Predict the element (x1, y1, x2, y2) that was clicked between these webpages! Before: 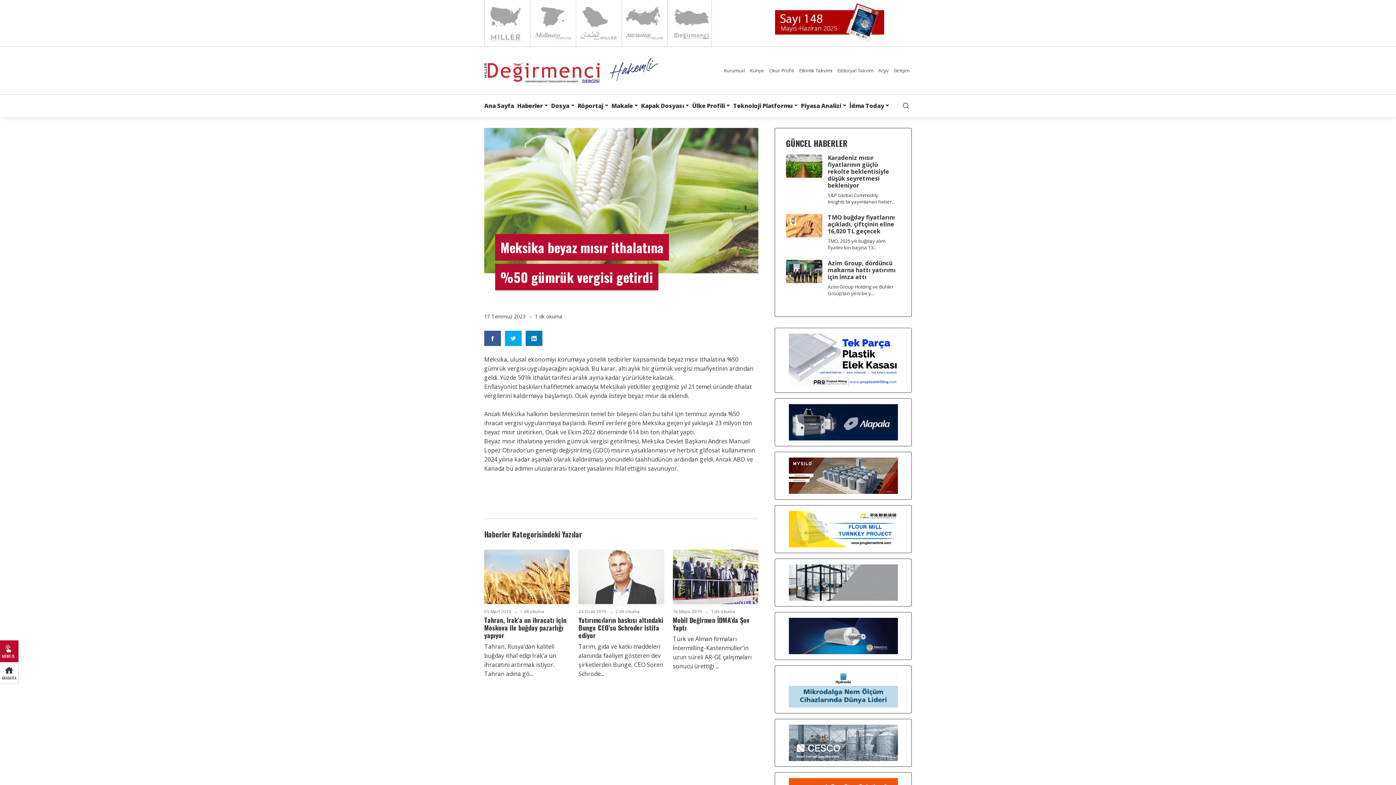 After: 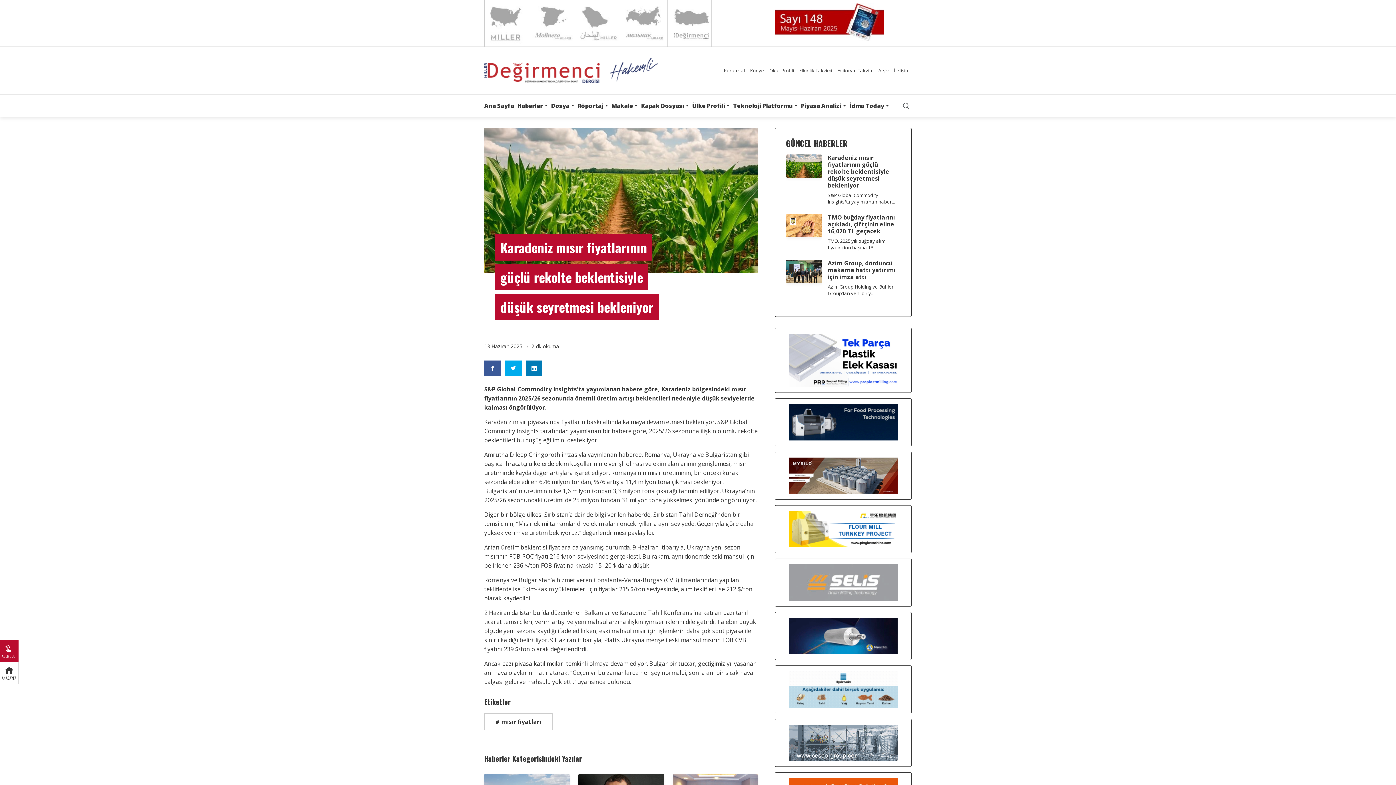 Action: label: S&P Global Commodity Insights'ta yayımlanan haber... bbox: (828, 192, 895, 205)